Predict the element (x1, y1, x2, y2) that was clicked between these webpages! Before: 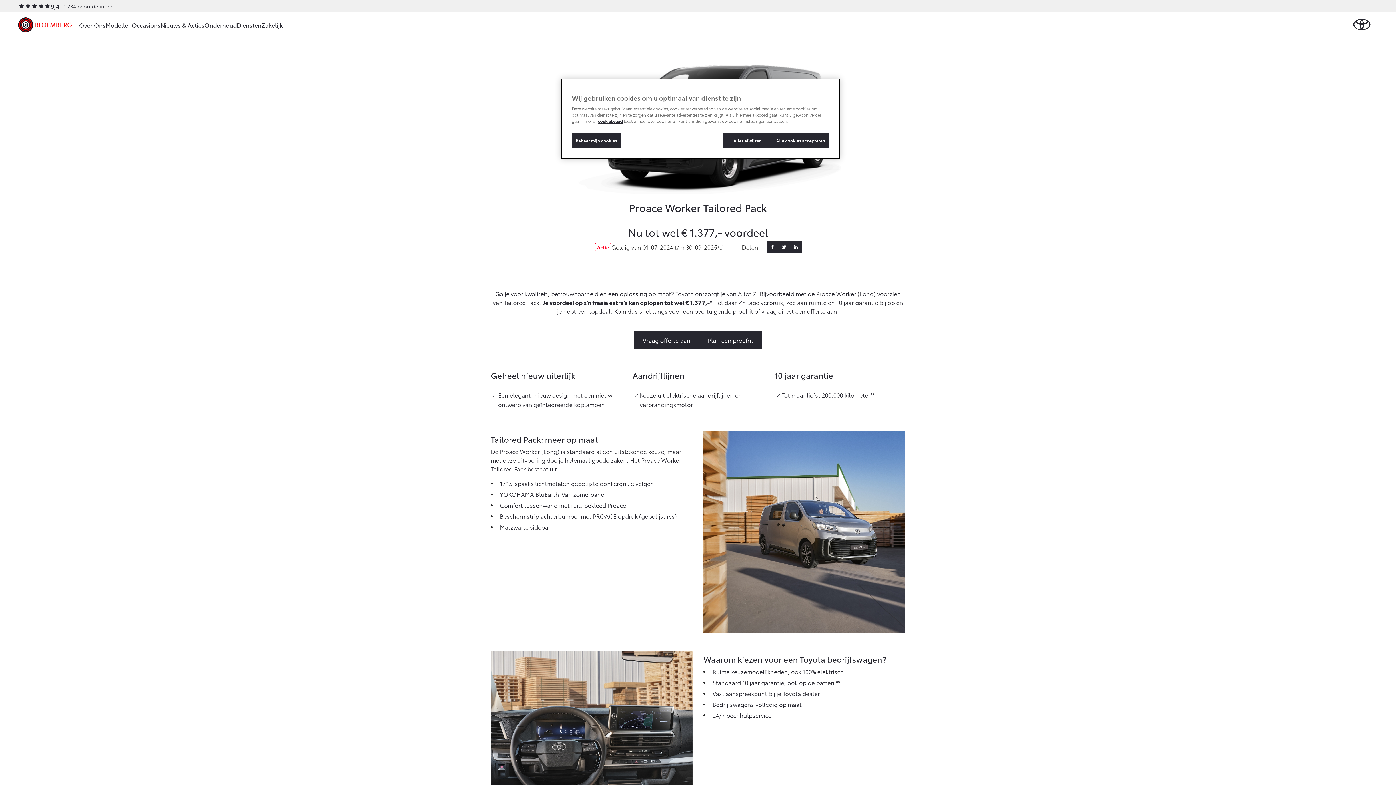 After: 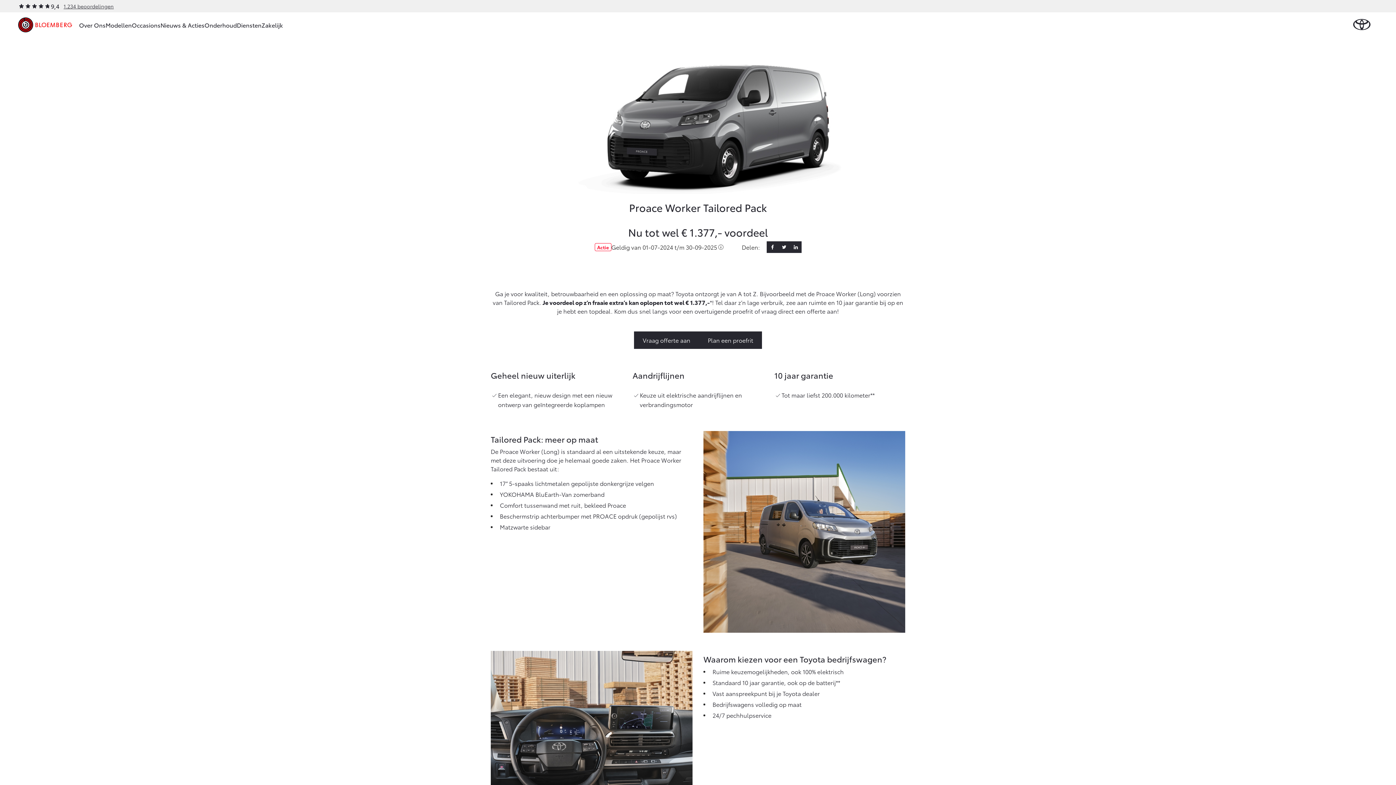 Action: bbox: (772, 133, 829, 148) label: Alle cookies accepteren